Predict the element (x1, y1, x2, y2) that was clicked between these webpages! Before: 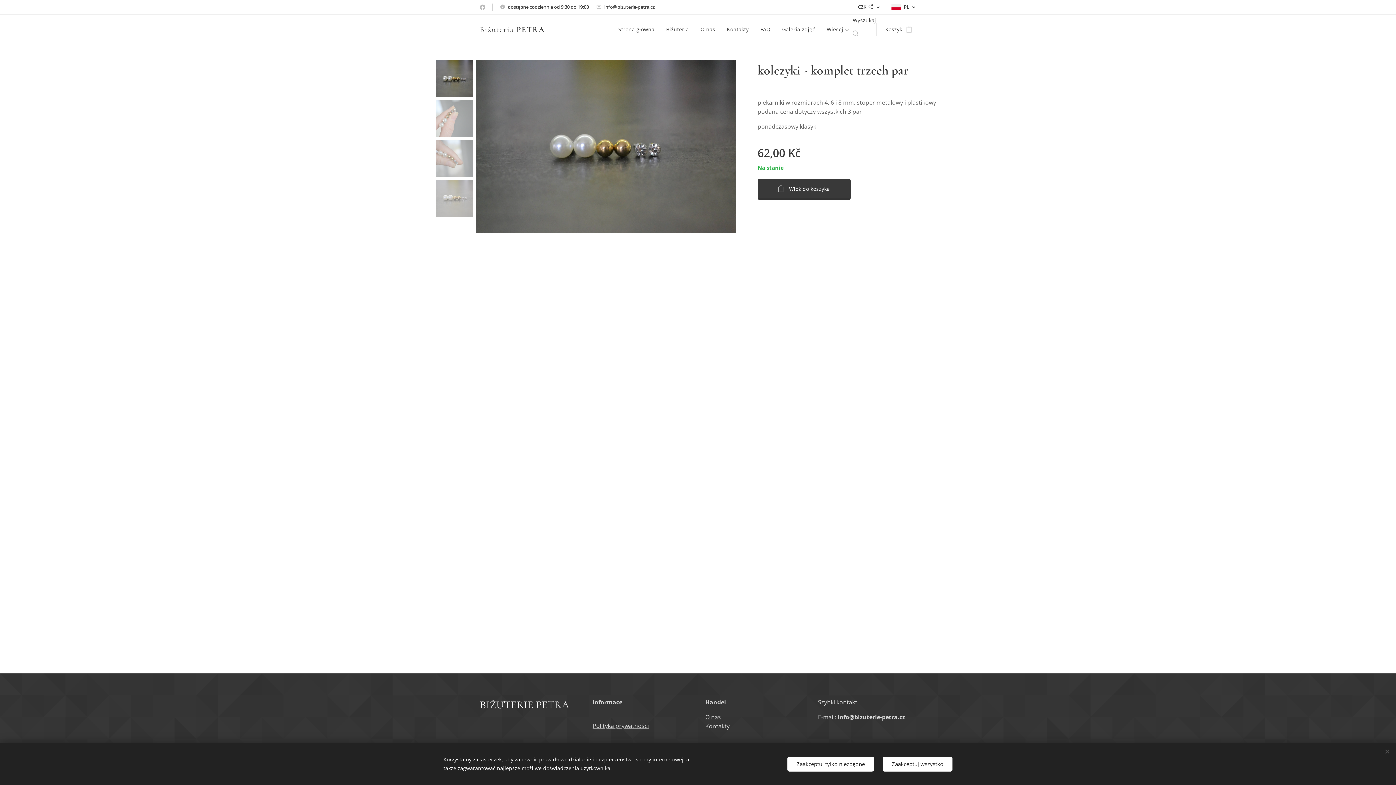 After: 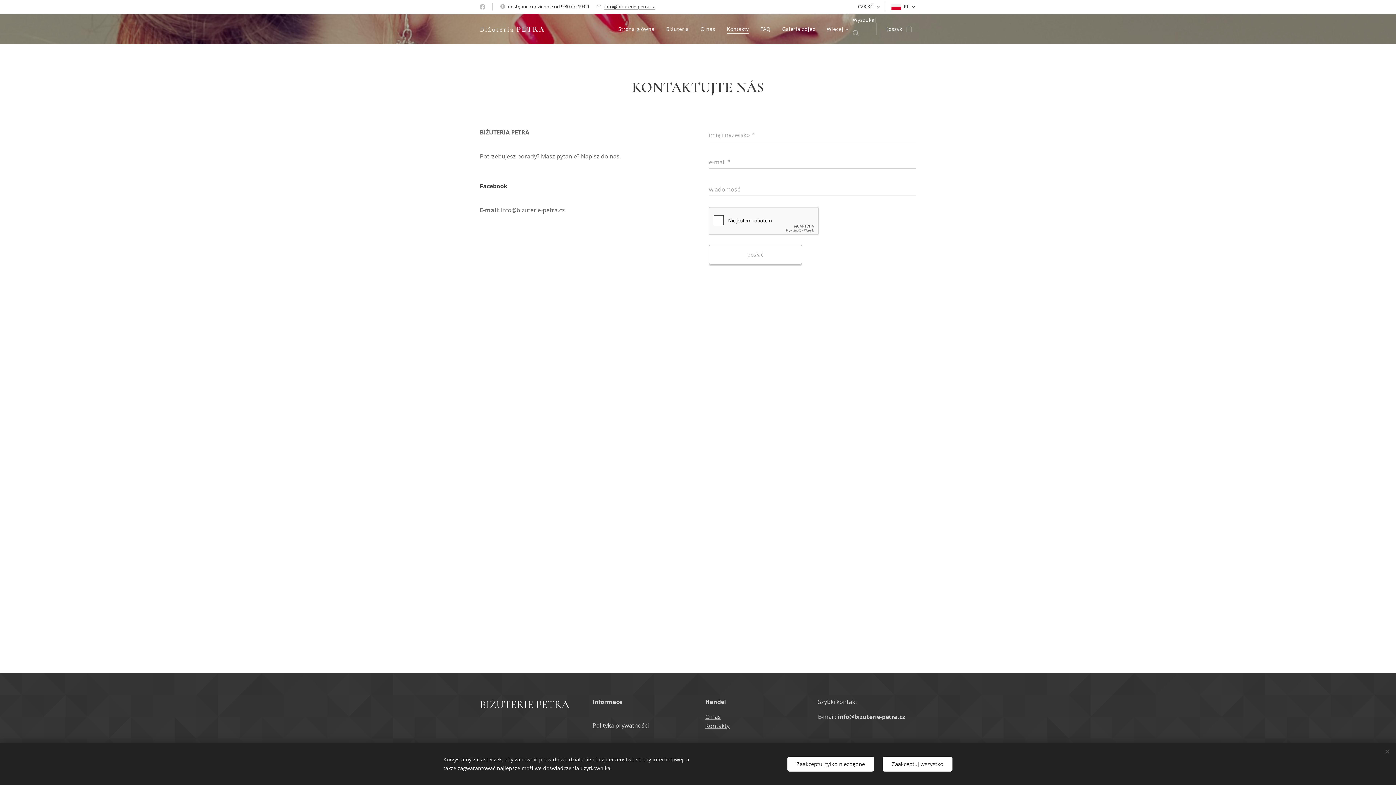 Action: label: Kontakty bbox: (705, 722, 729, 730)